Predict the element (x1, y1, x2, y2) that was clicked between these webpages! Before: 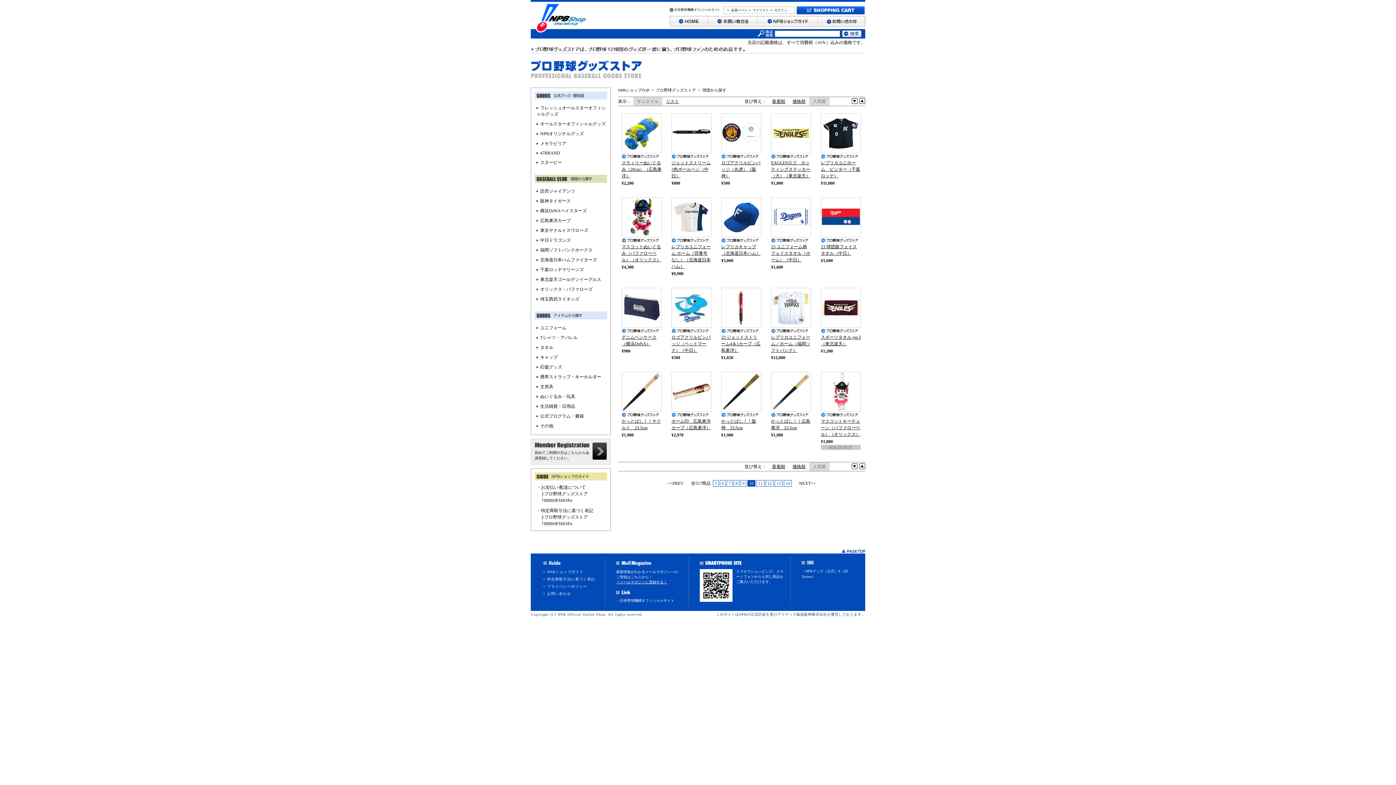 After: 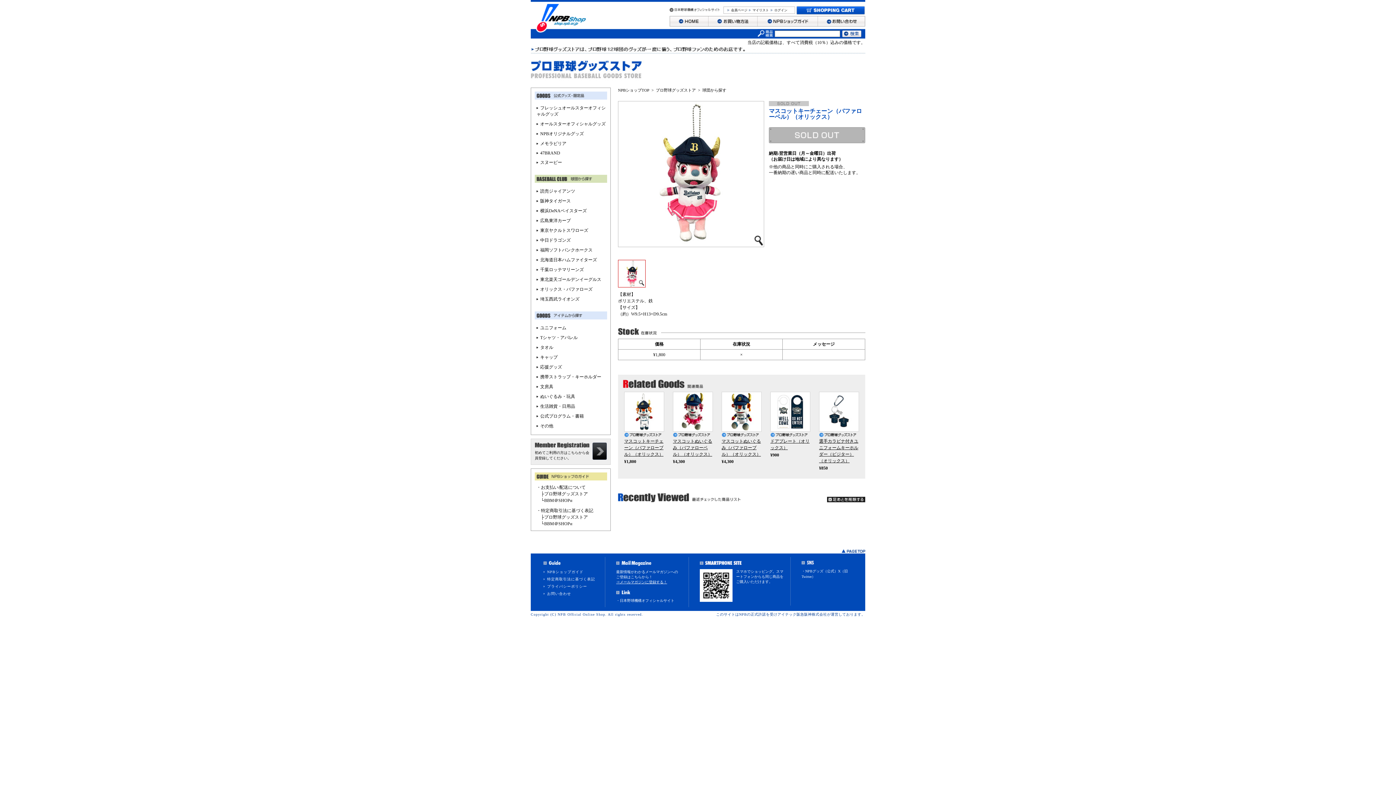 Action: bbox: (821, 406, 861, 411)